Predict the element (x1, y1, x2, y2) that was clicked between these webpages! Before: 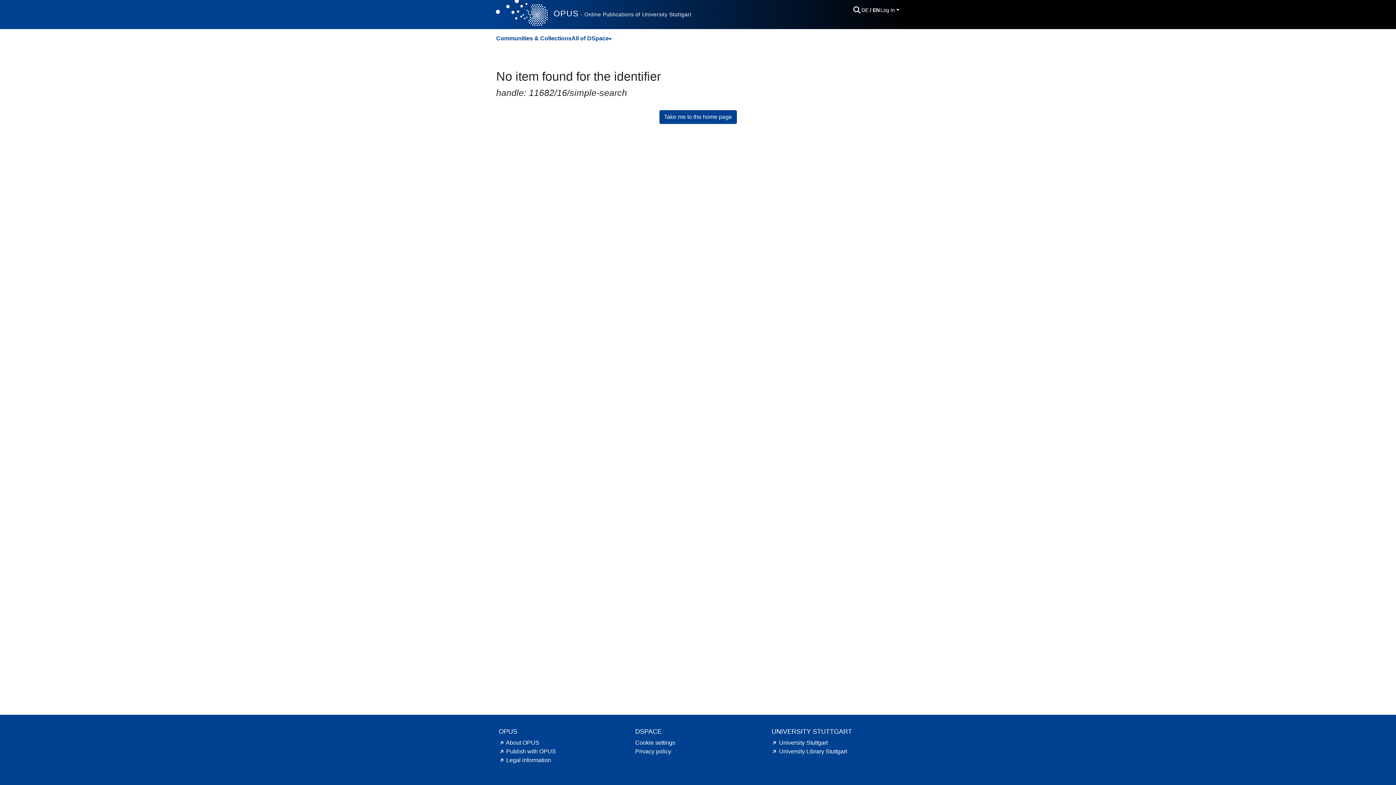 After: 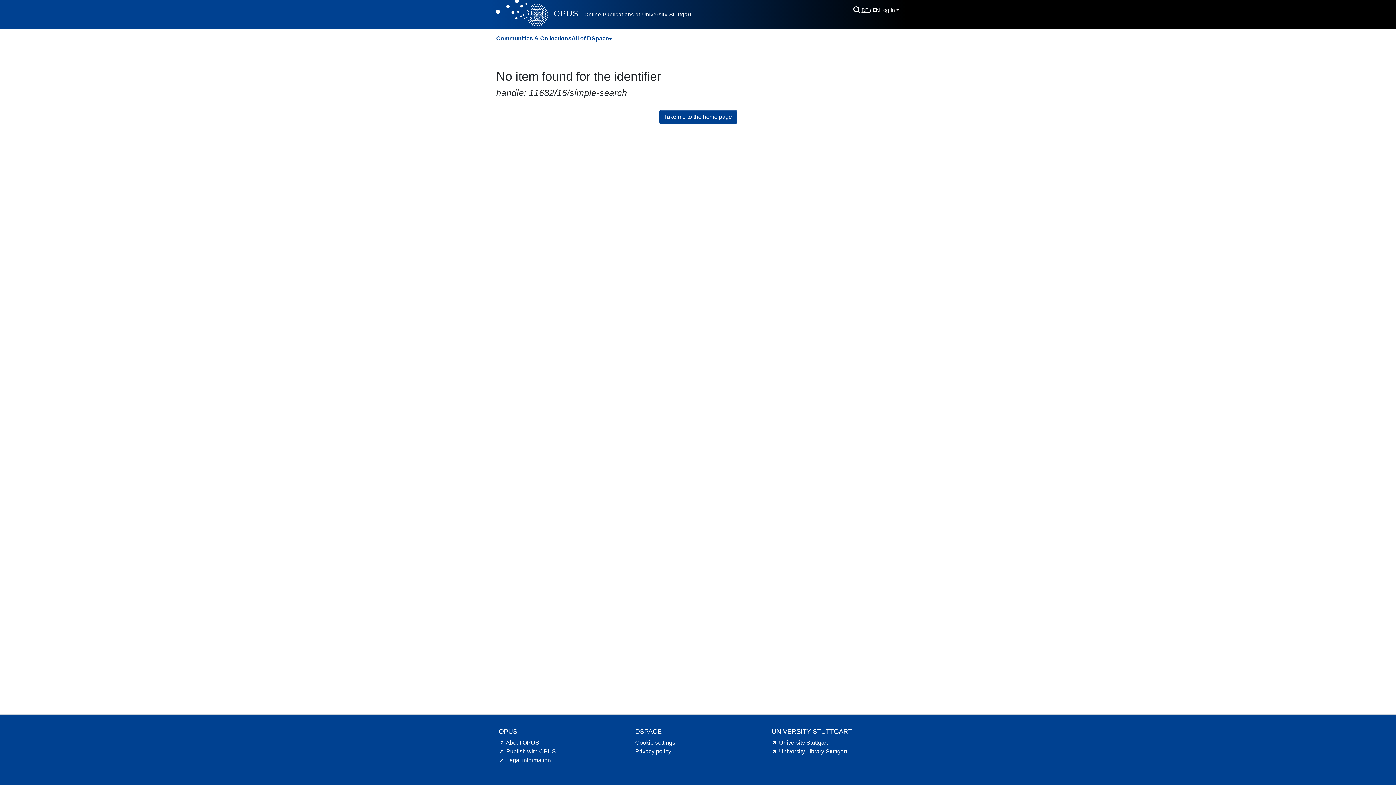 Action: bbox: (861, 7, 870, 12) label: Language switch